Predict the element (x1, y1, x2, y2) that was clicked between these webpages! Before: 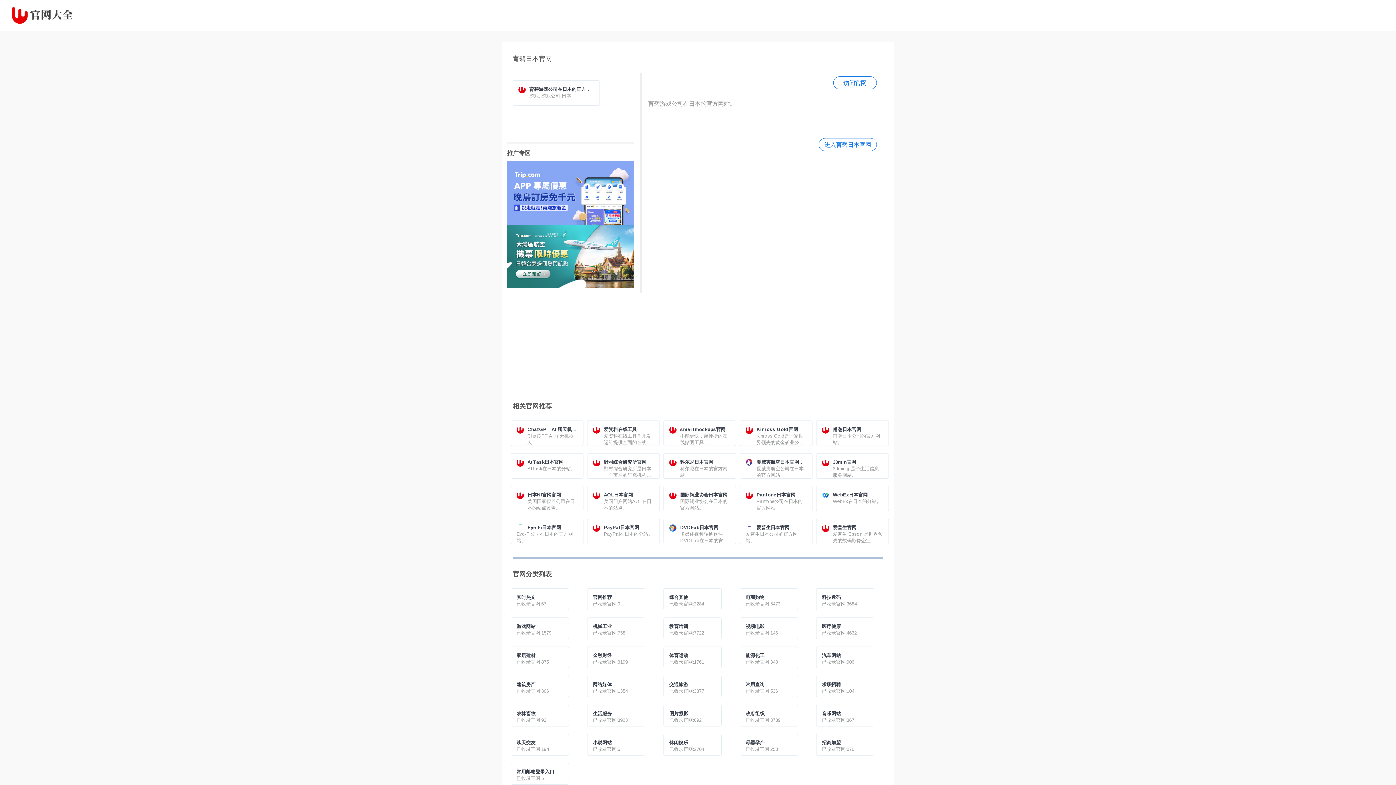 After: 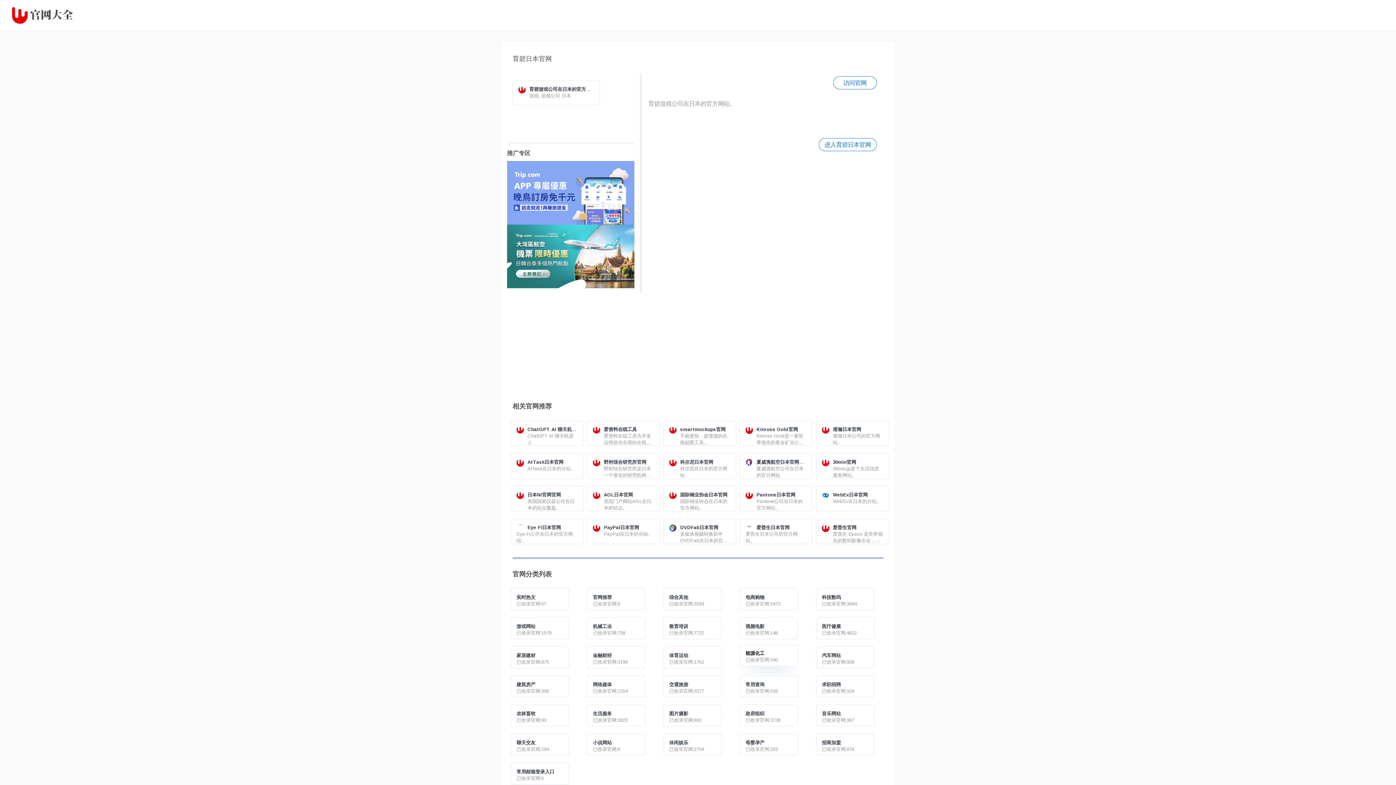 Action: bbox: (745, 652, 792, 659) label: 能源化工